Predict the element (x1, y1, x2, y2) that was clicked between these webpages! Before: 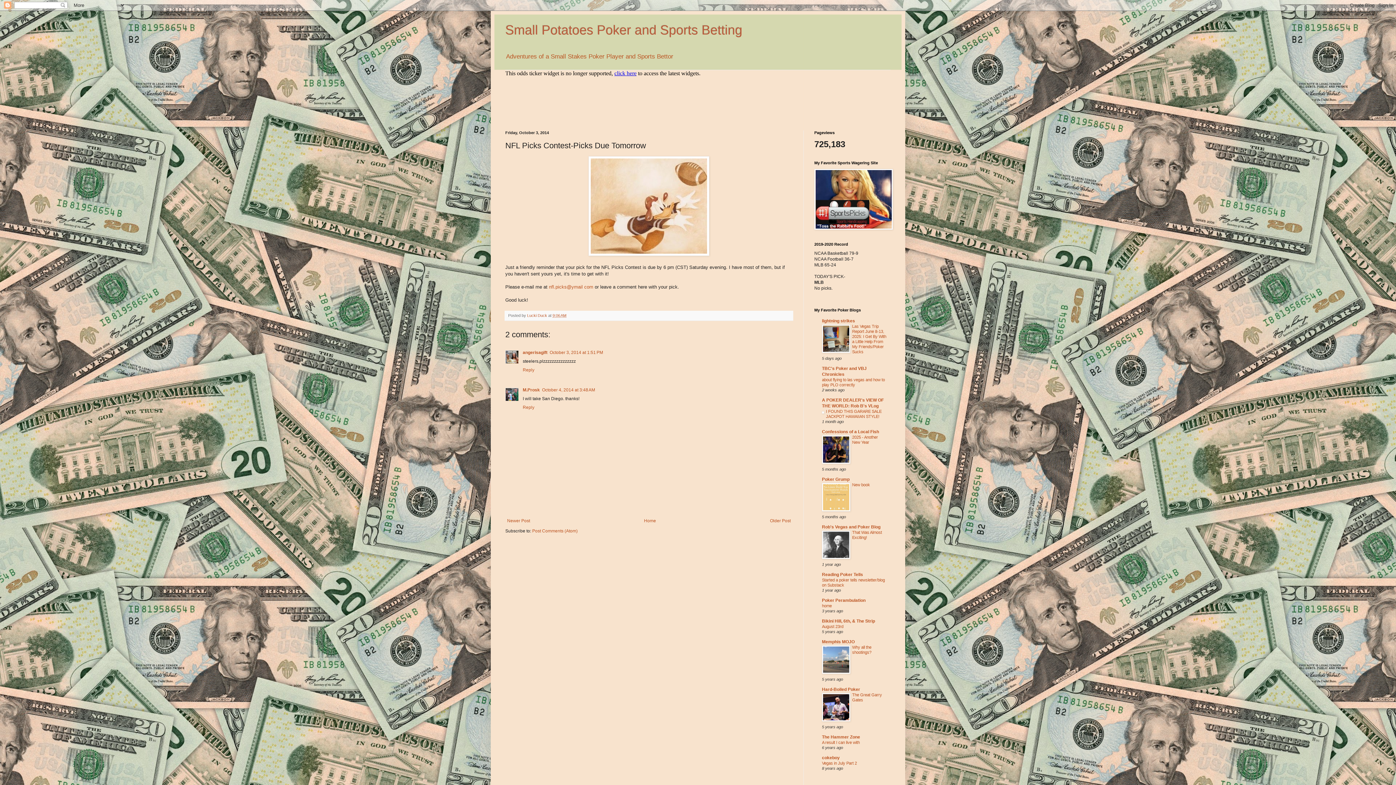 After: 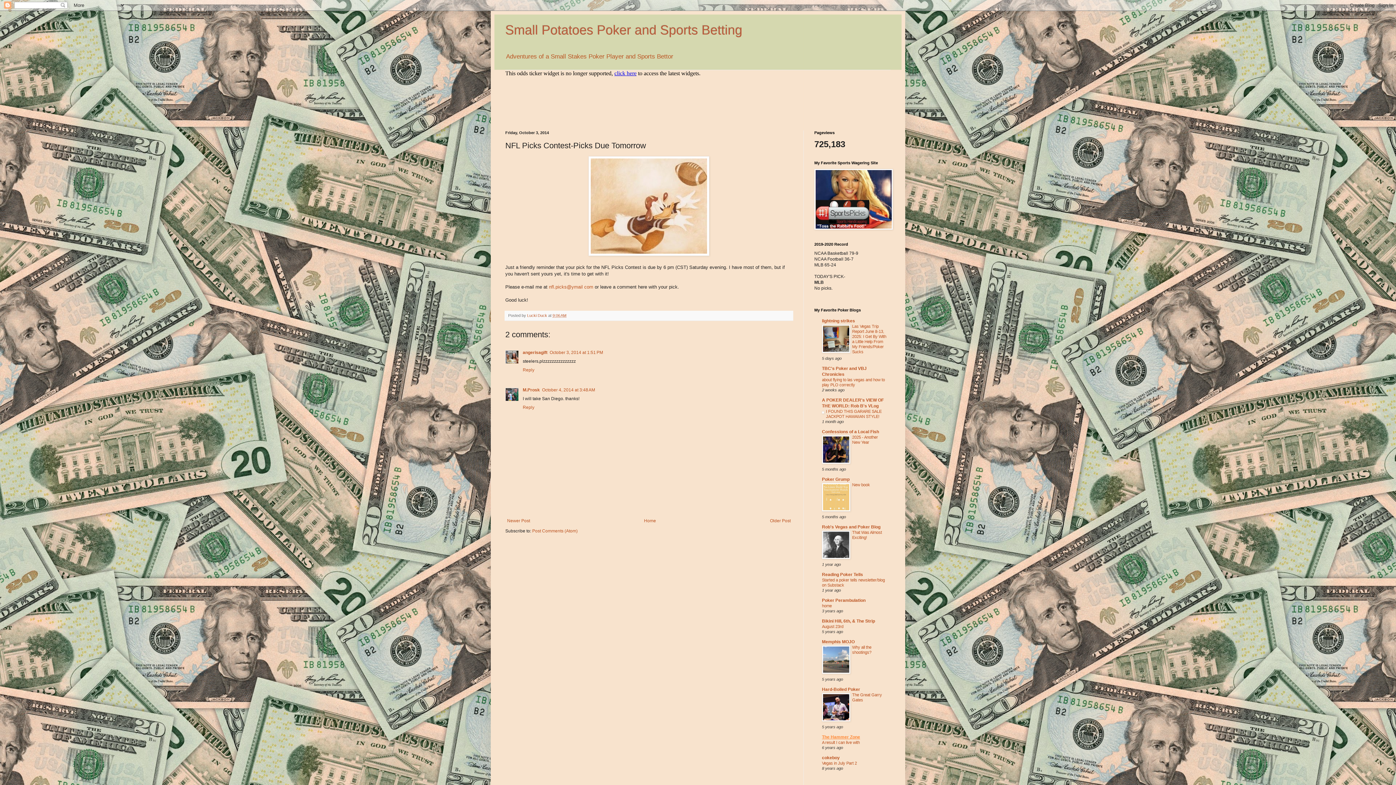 Action: label: The Hammer Zone bbox: (822, 735, 860, 740)